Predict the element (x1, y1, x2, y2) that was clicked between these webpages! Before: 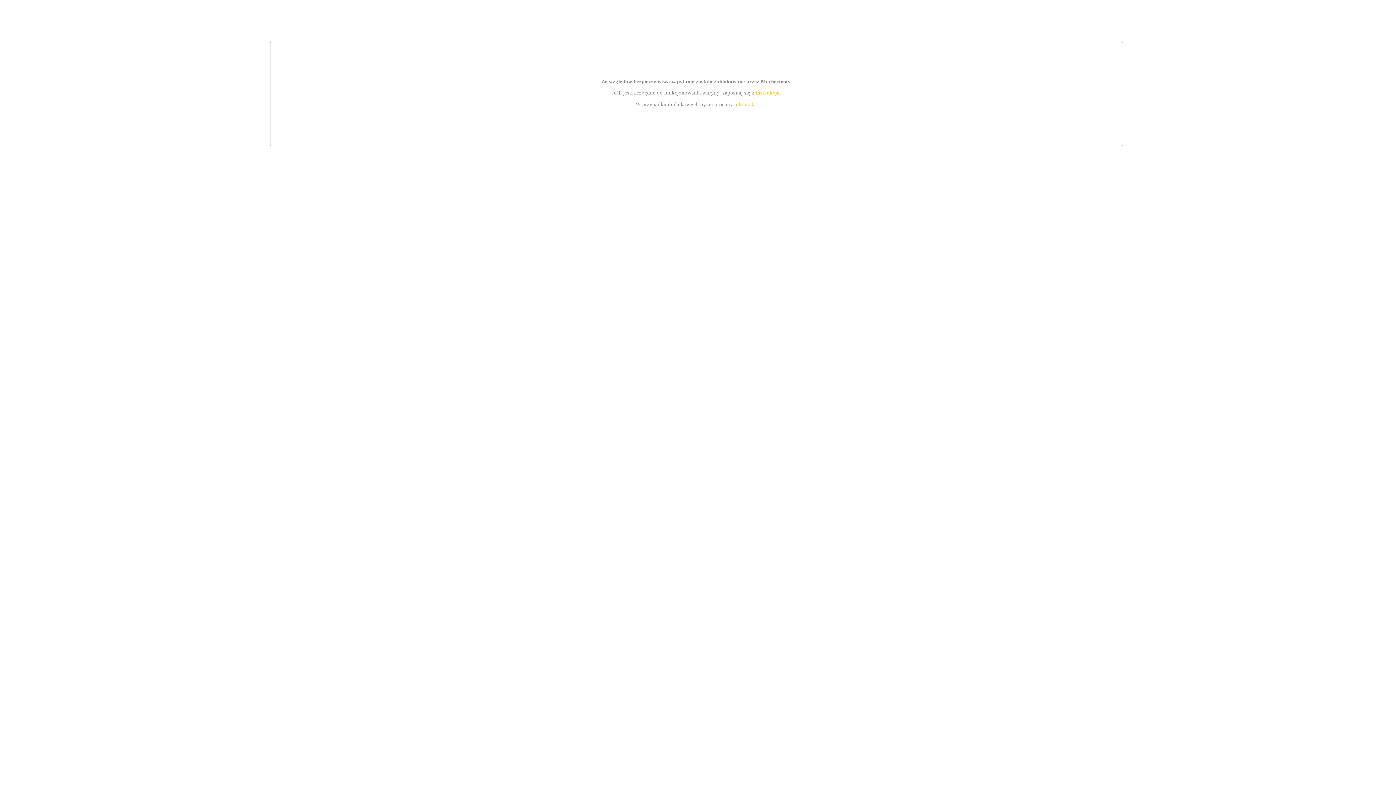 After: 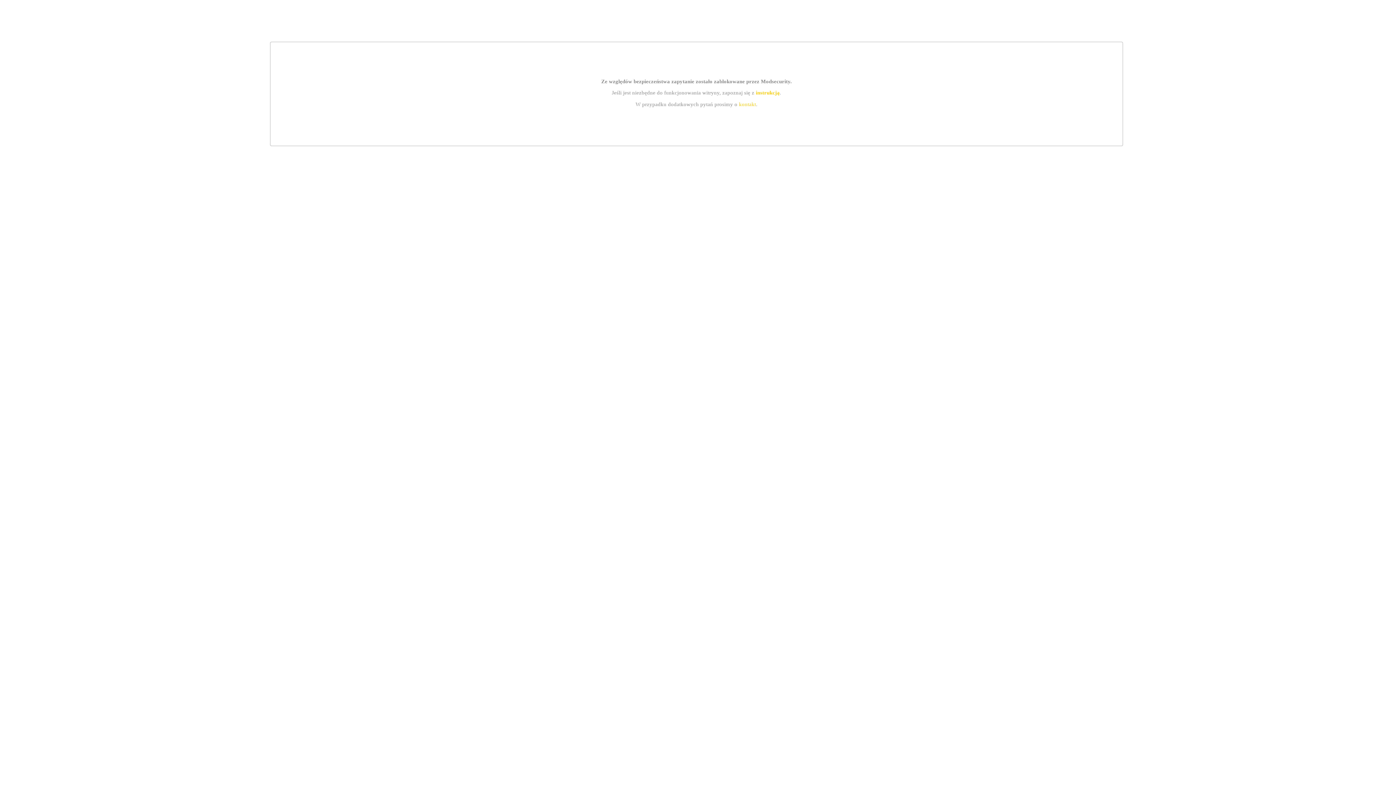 Action: label: instrukcją bbox: (755, 89, 779, 95)